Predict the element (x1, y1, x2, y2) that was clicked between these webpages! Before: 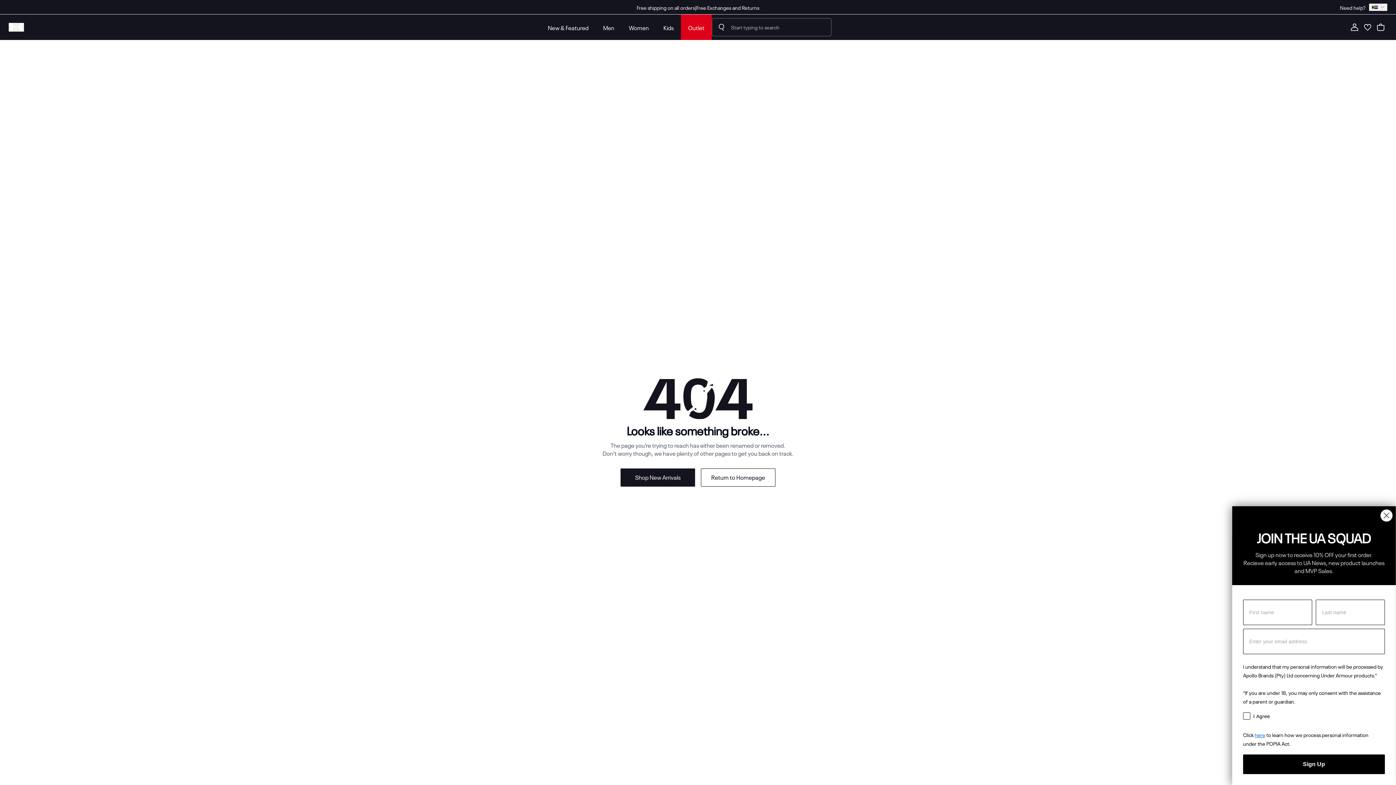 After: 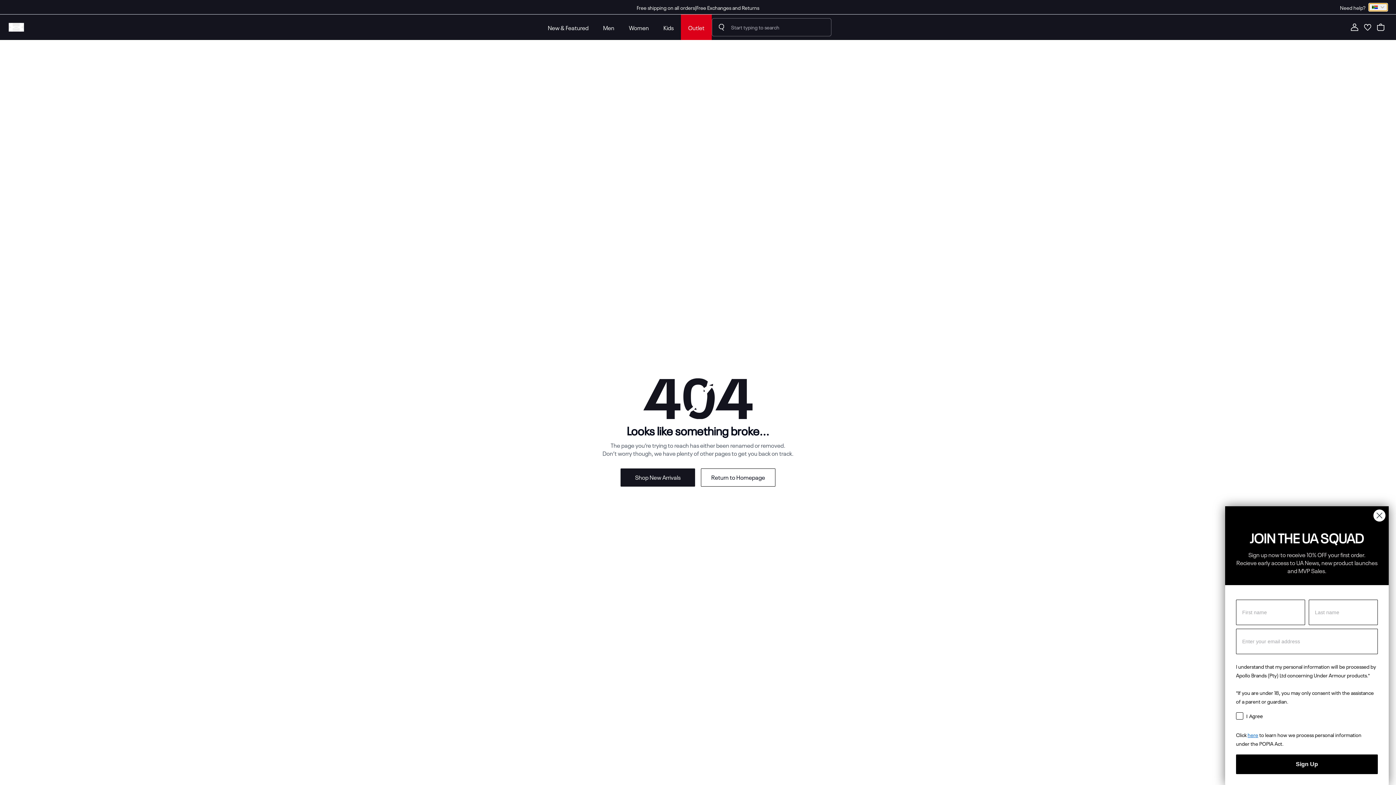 Action: label: Select Country bbox: (1369, 3, 1387, 10)